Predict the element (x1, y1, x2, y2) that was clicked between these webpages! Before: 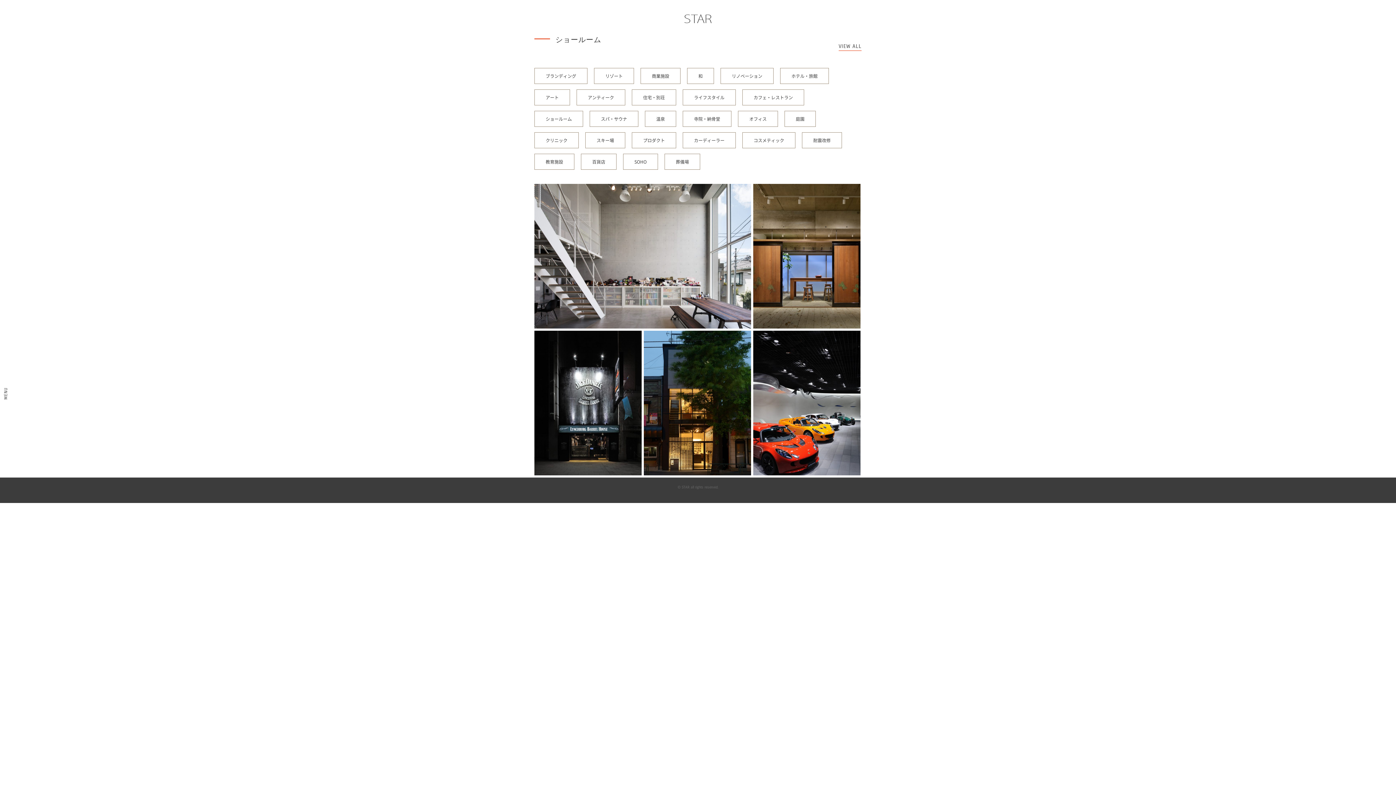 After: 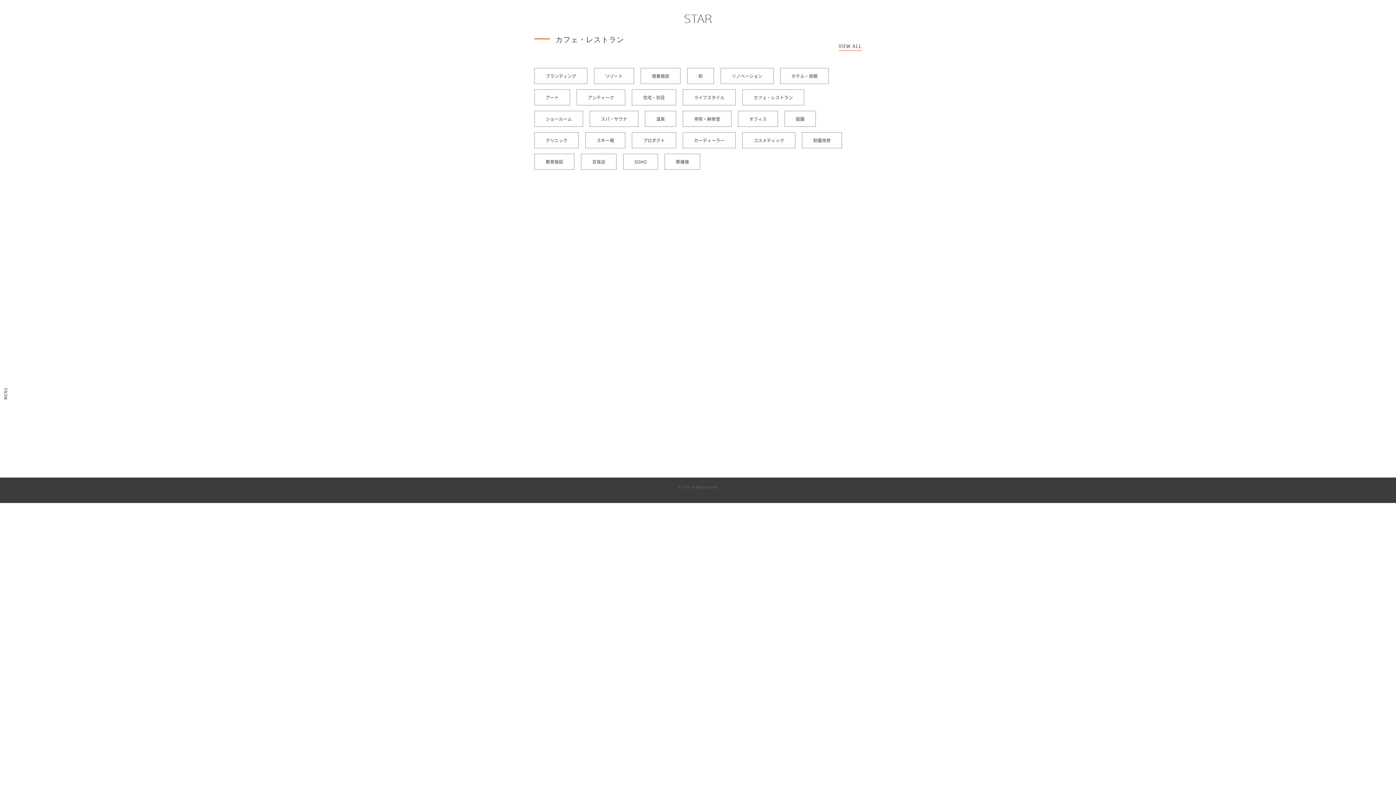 Action: label: カフェ・レストラン (5個の項目) bbox: (742, 89, 804, 105)